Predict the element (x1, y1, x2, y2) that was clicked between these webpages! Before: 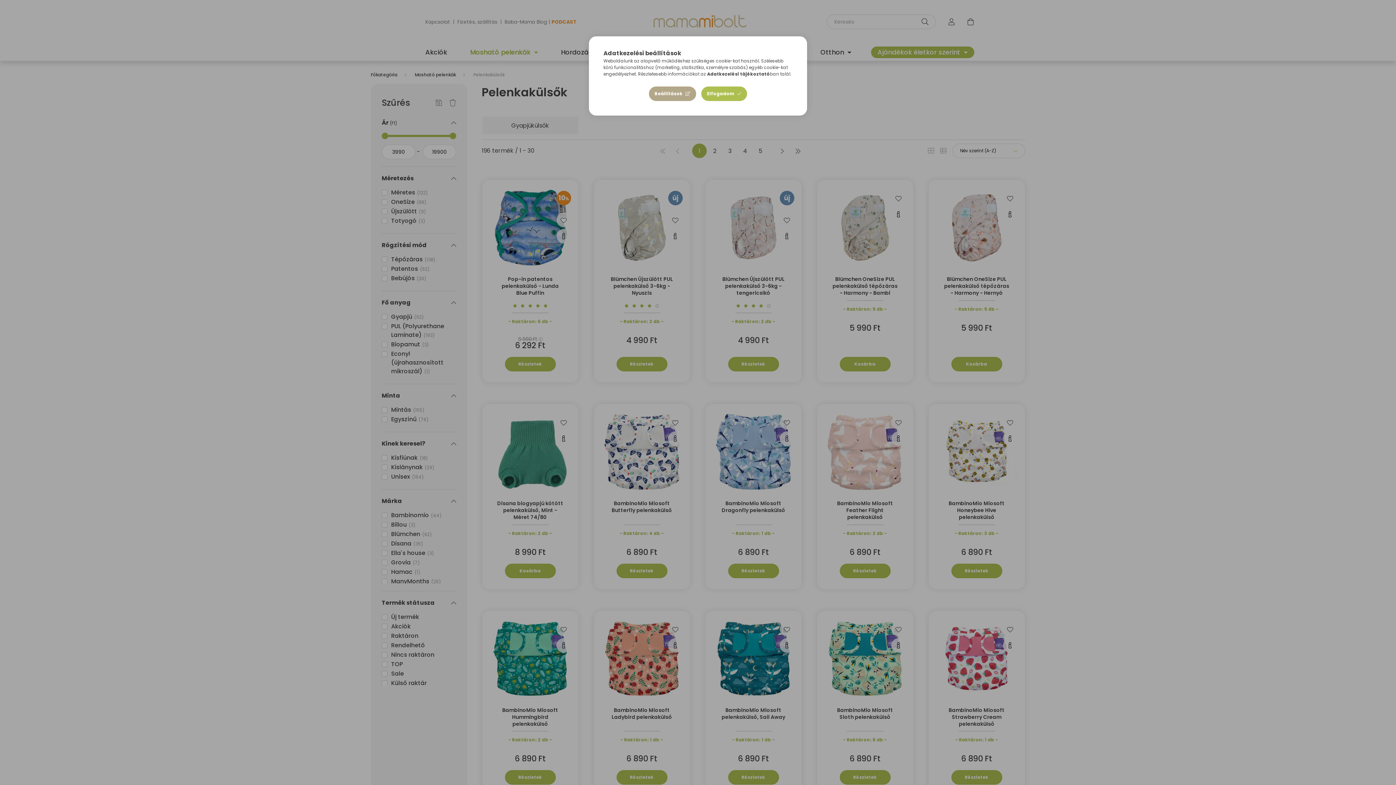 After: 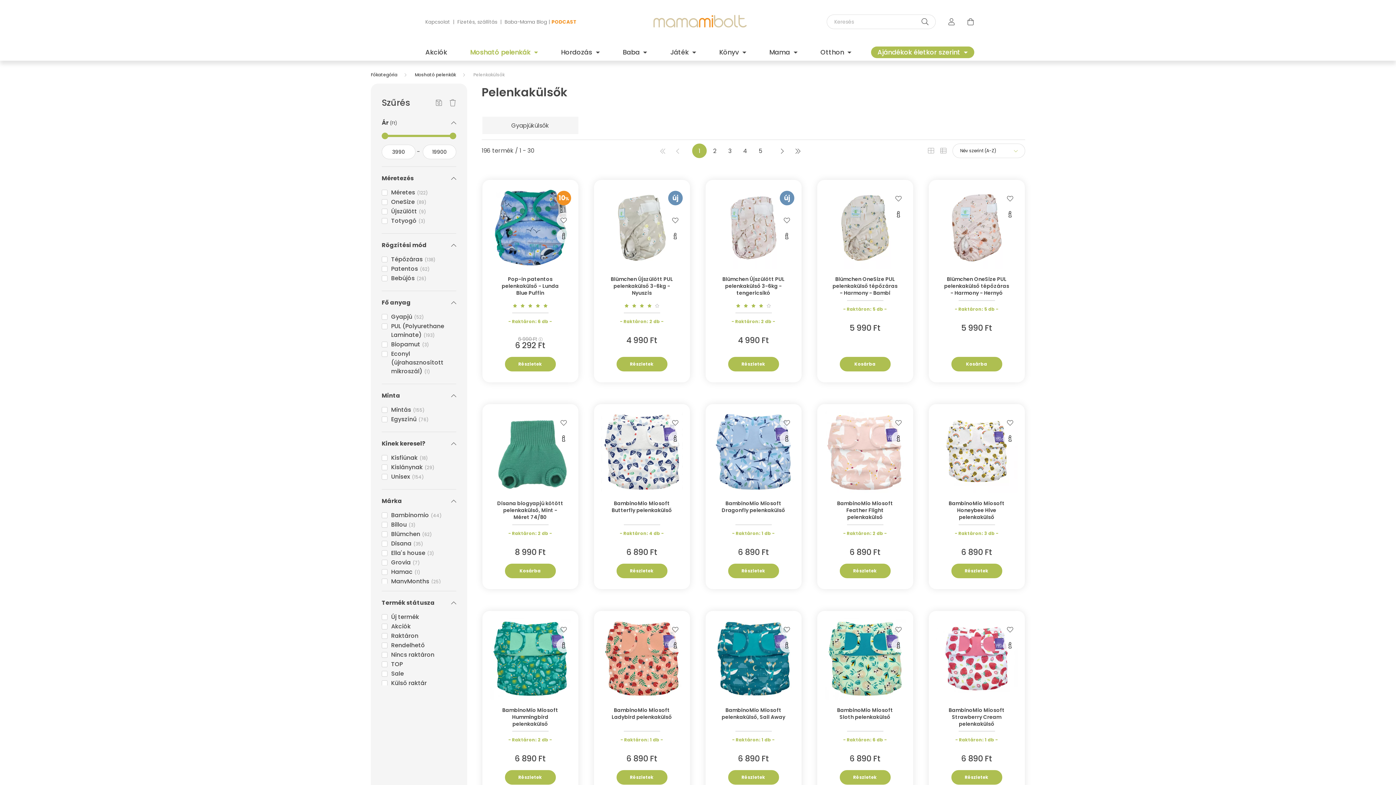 Action: bbox: (701, 86, 747, 101) label: Elfogadom